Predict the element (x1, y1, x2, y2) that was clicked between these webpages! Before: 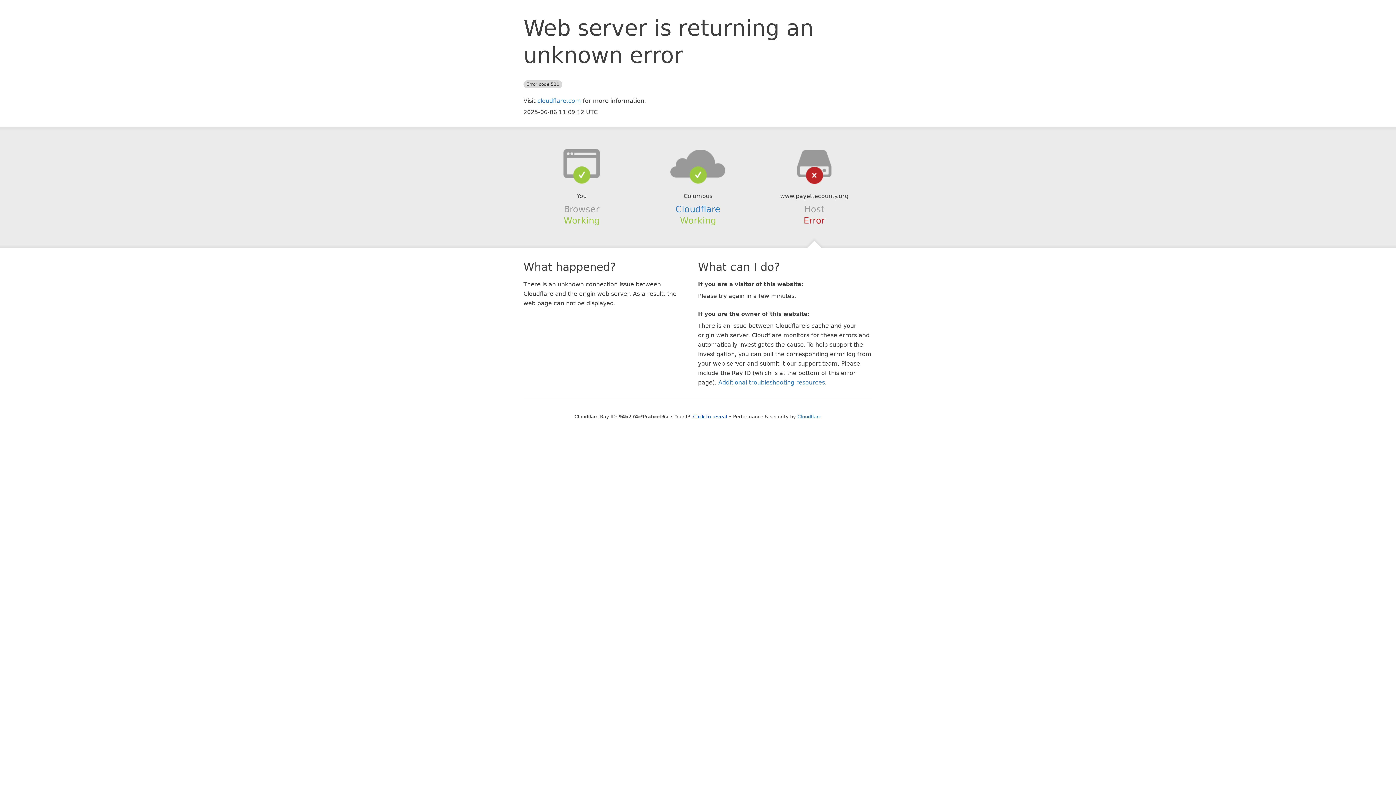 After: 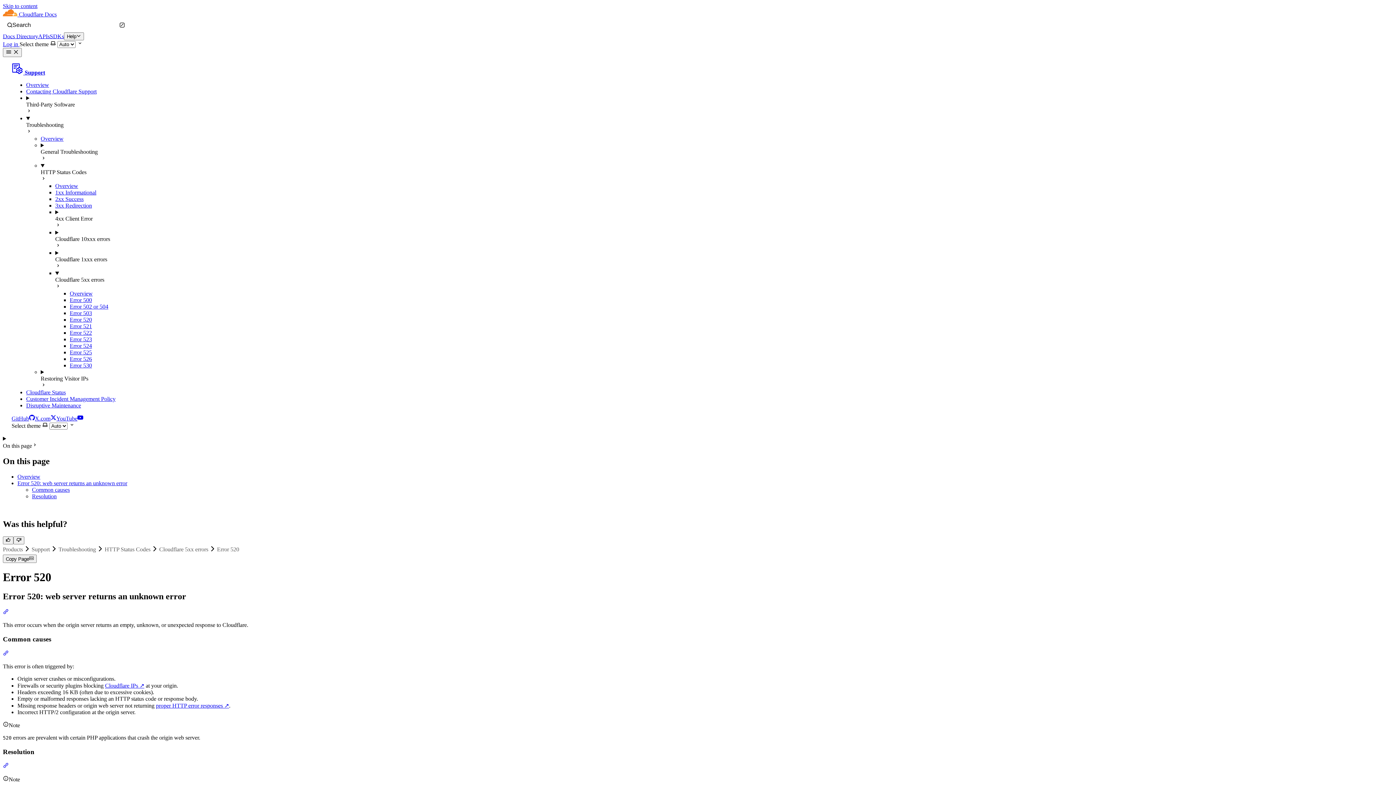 Action: bbox: (718, 379, 825, 386) label: Additional troubleshooting resources